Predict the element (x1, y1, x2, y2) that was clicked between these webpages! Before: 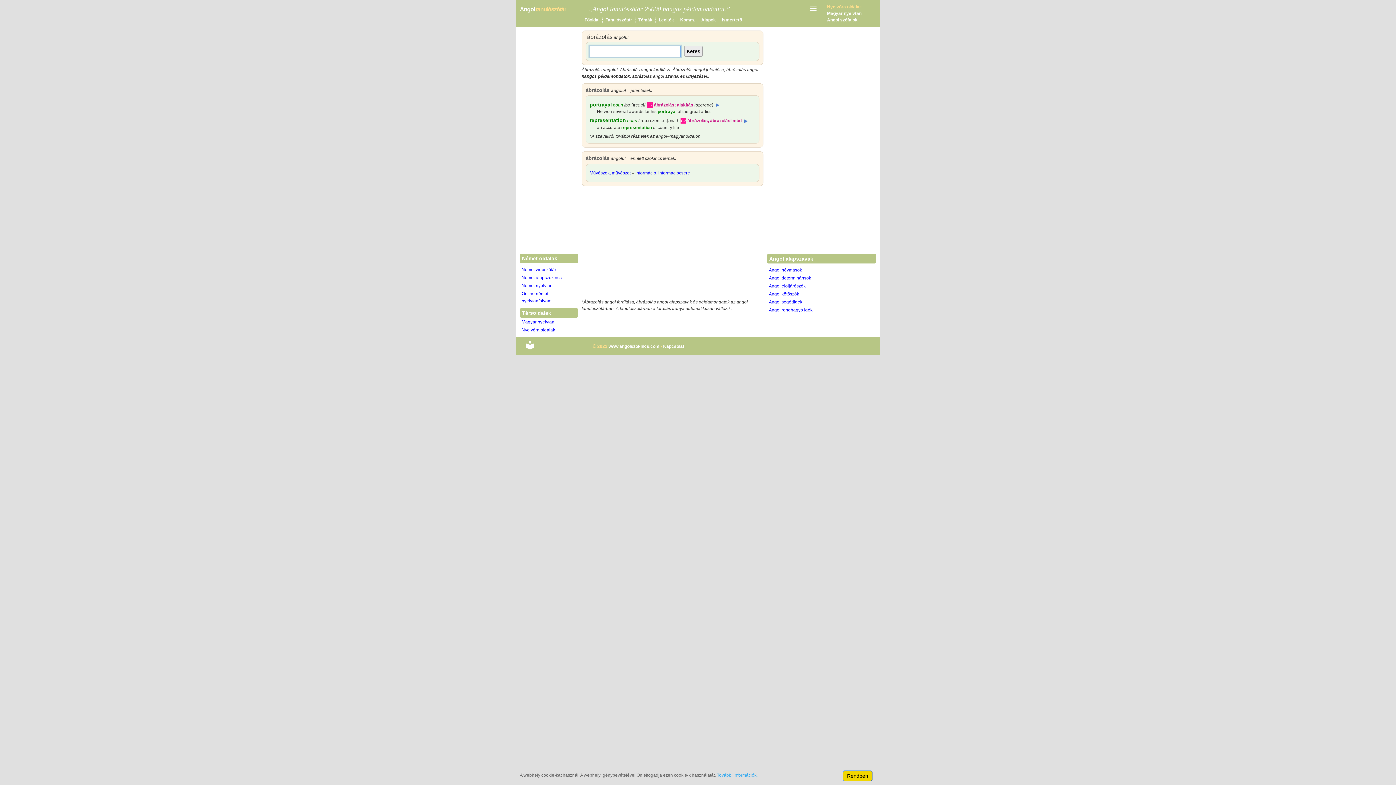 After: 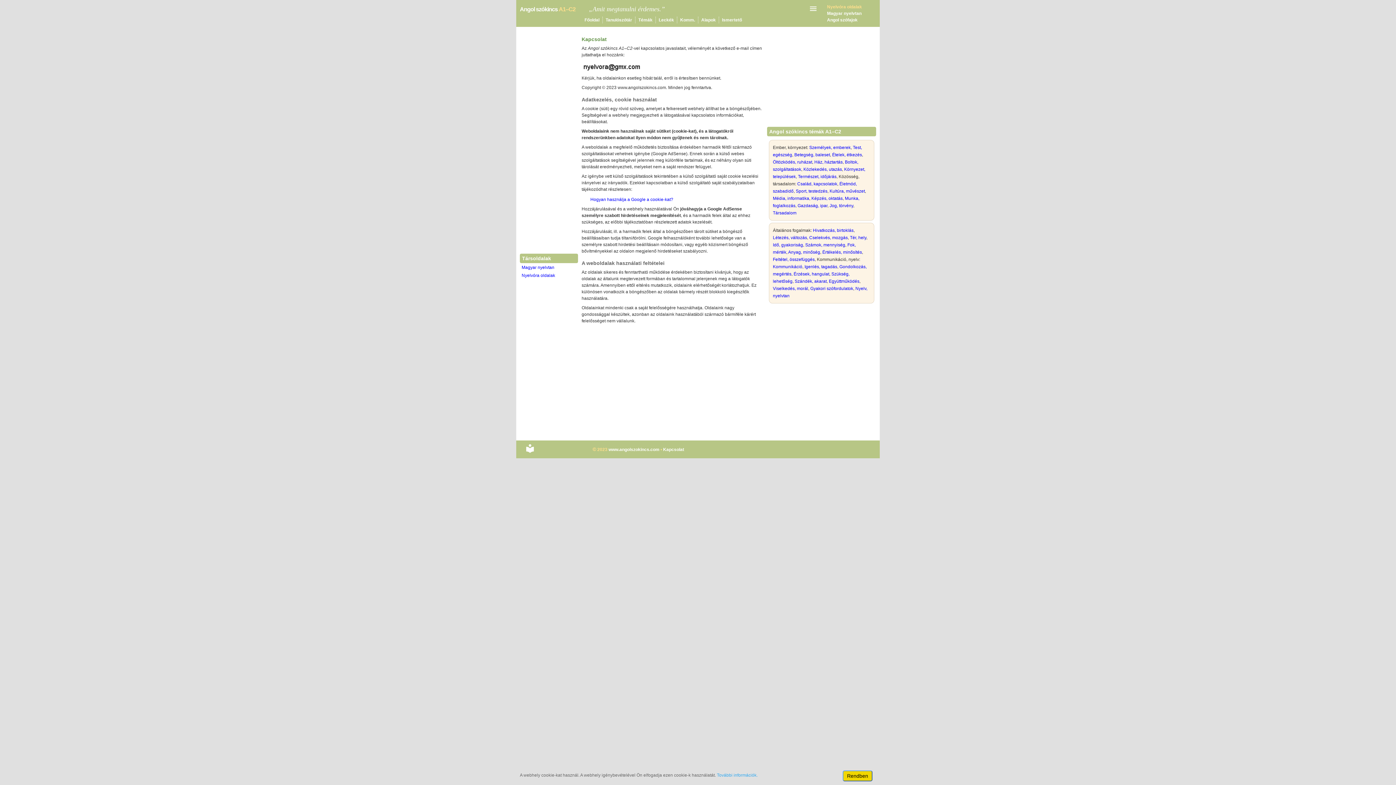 Action: label: További információk. bbox: (717, 773, 757, 778)